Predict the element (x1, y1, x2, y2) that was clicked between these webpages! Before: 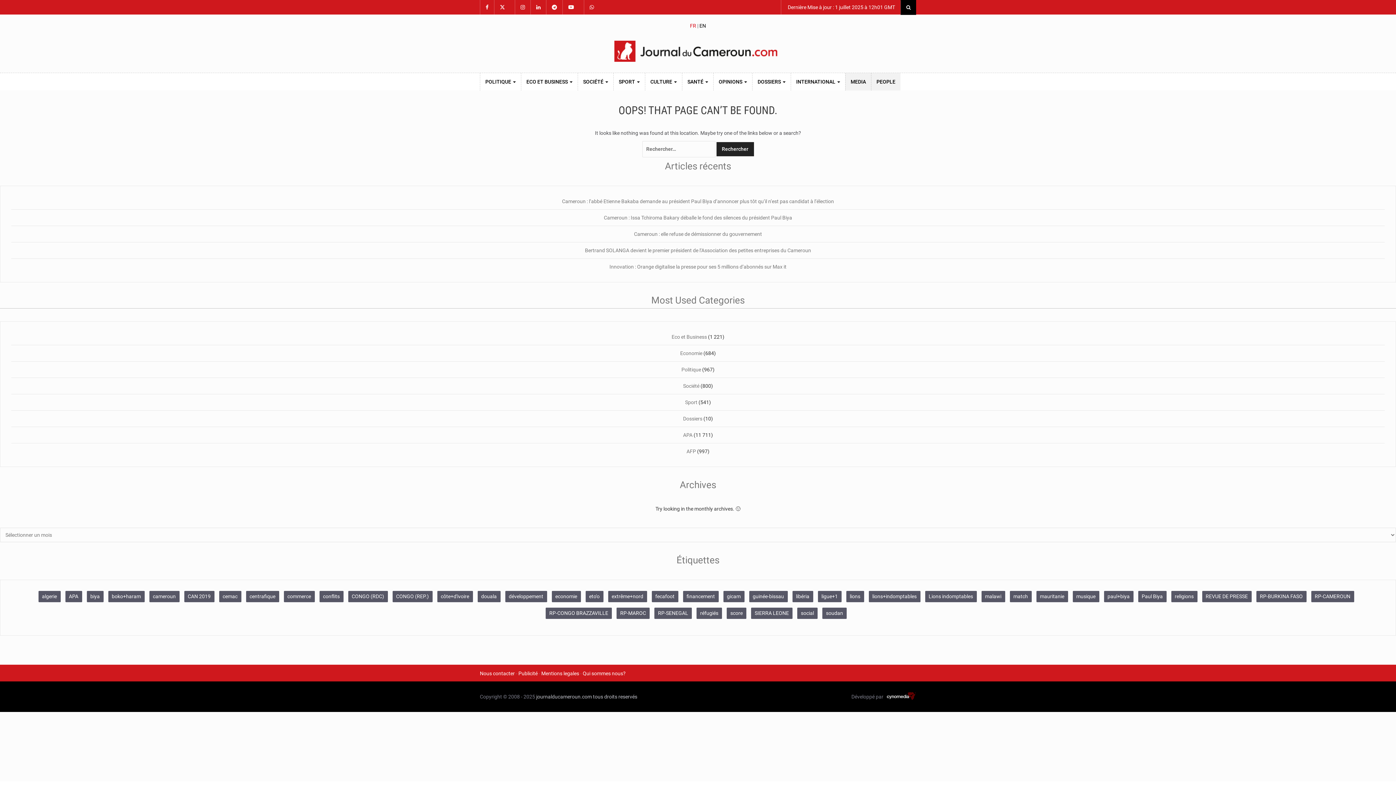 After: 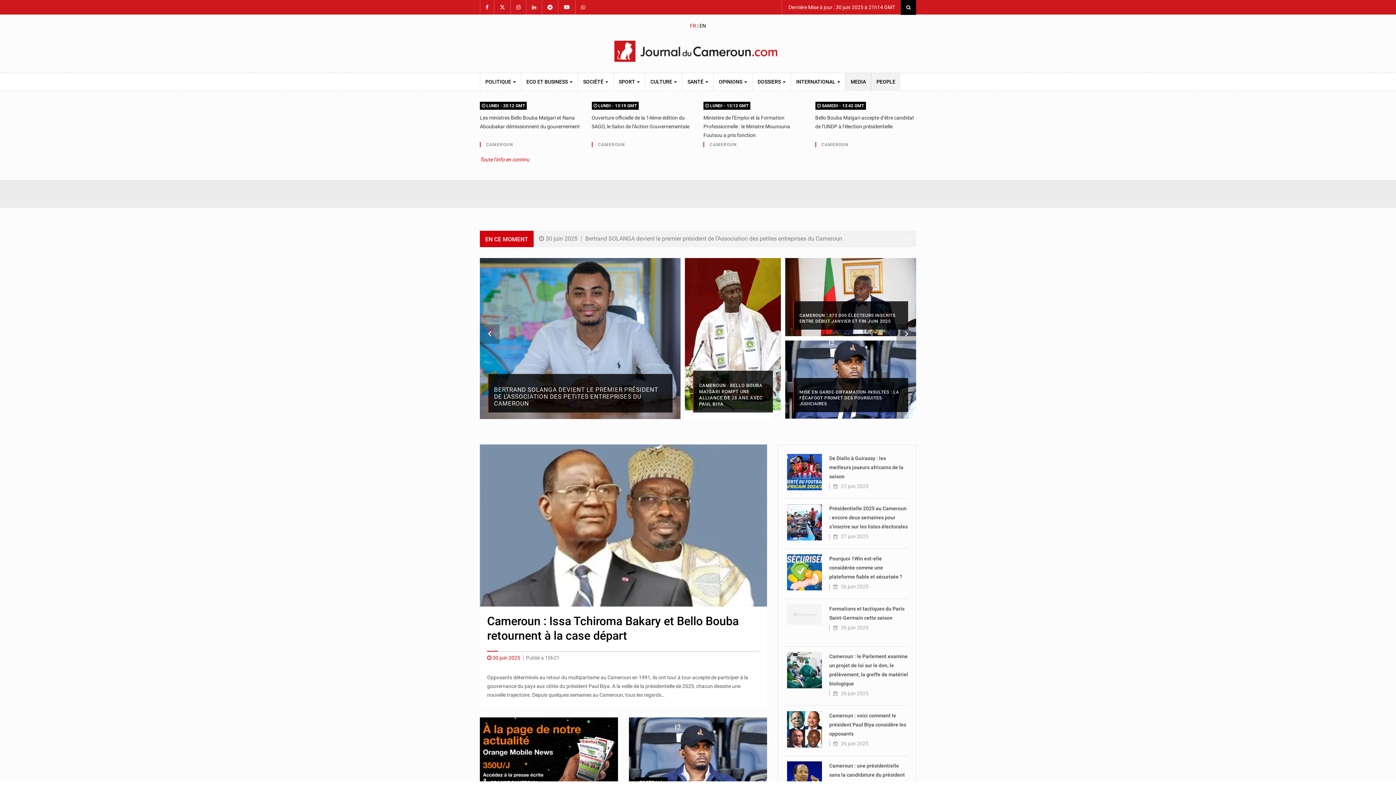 Action: label: financement (102 éléments) bbox: (683, 591, 718, 602)